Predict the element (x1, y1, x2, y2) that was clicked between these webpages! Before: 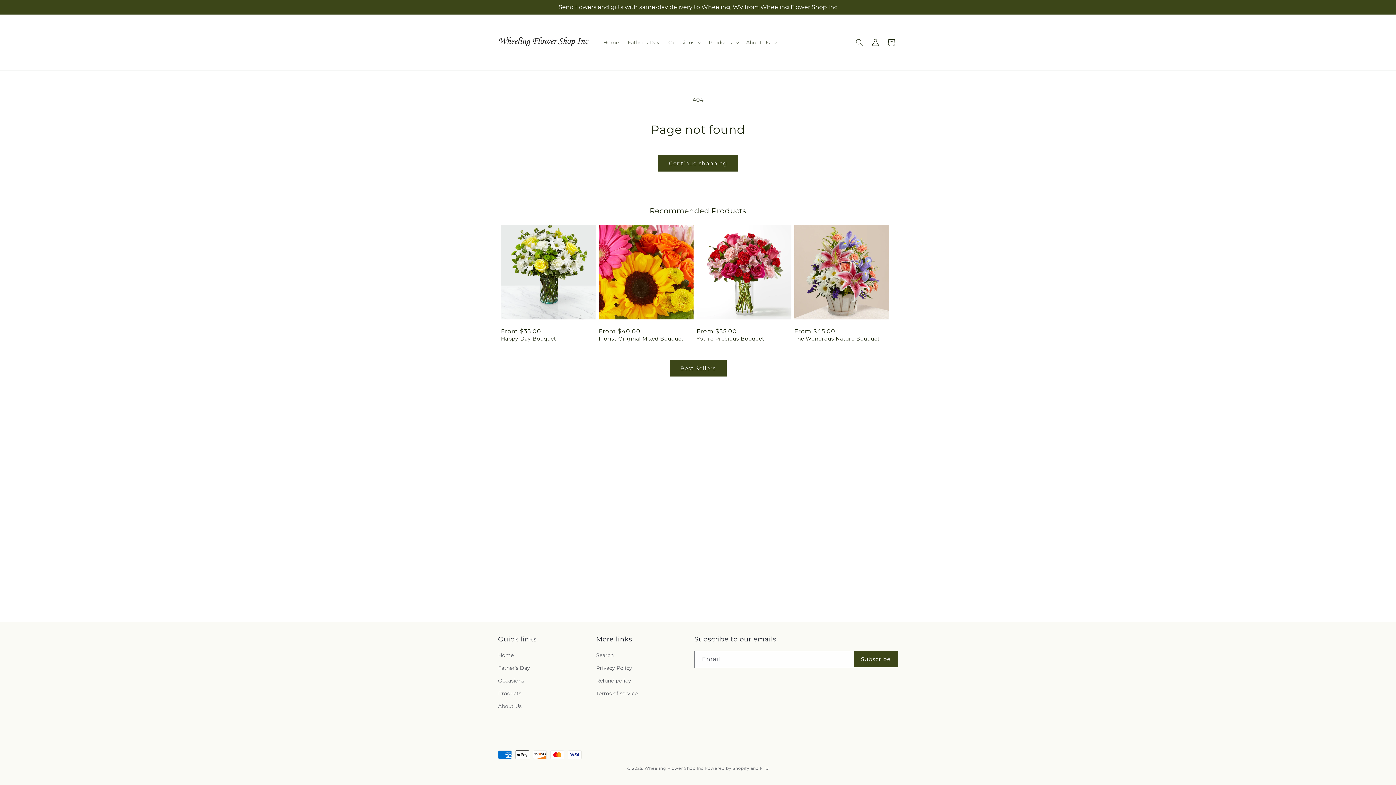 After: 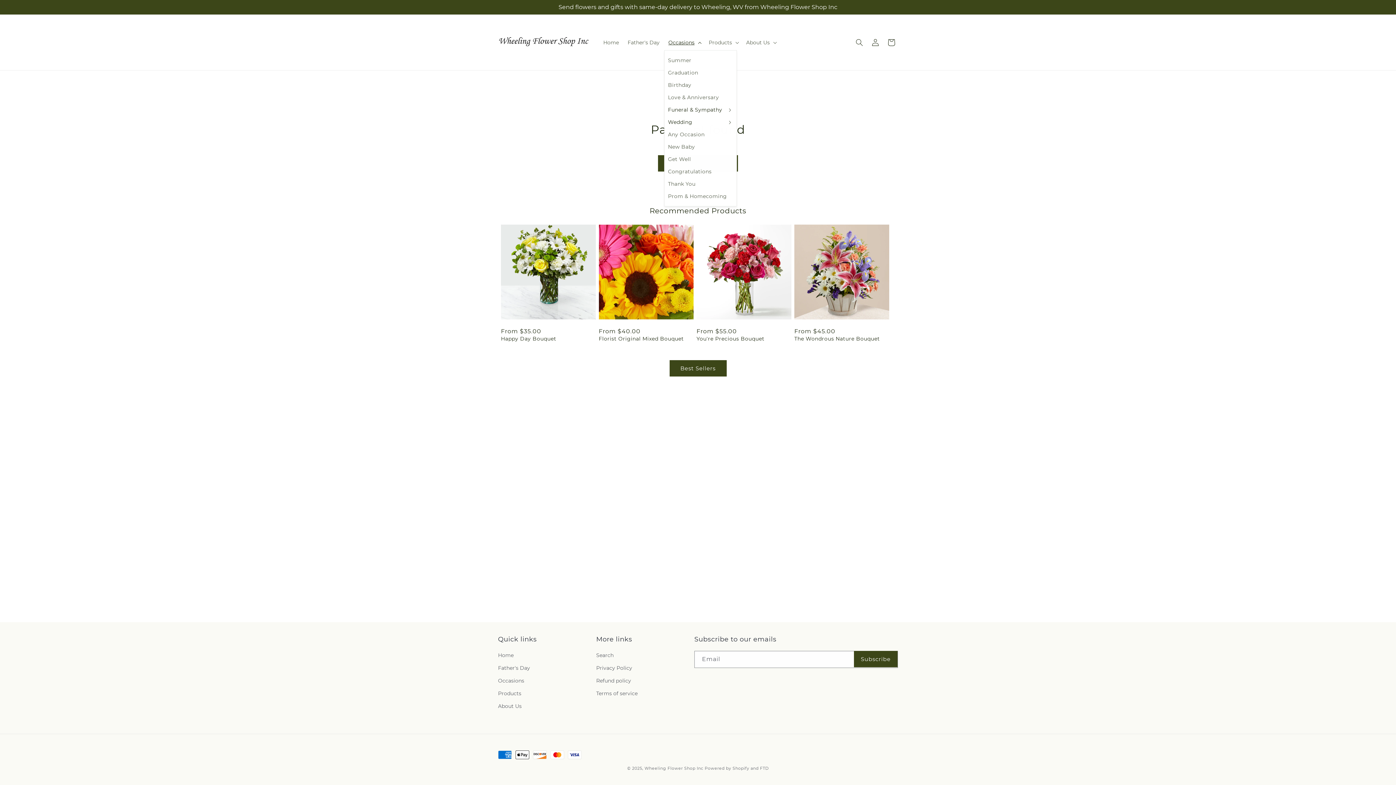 Action: bbox: (664, 34, 704, 50) label: Occasions